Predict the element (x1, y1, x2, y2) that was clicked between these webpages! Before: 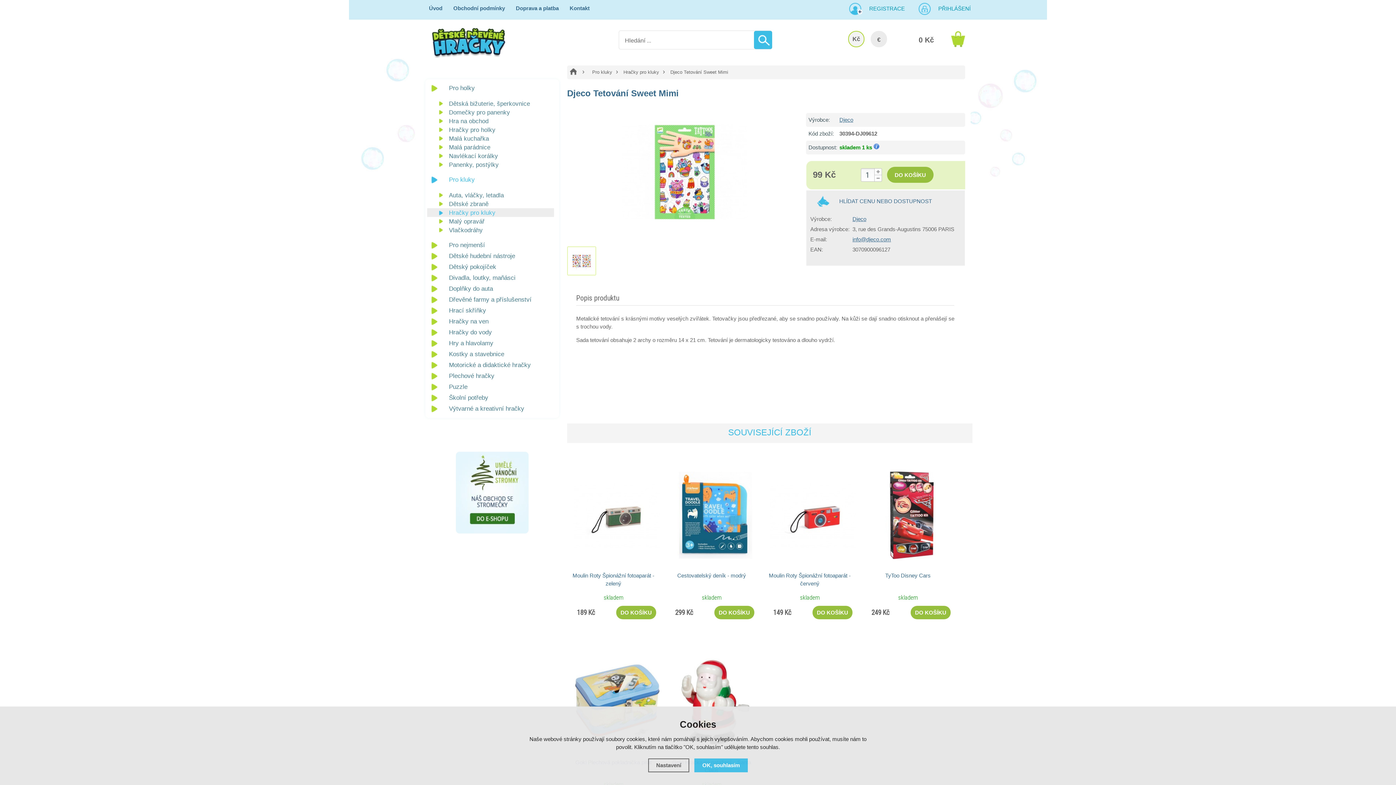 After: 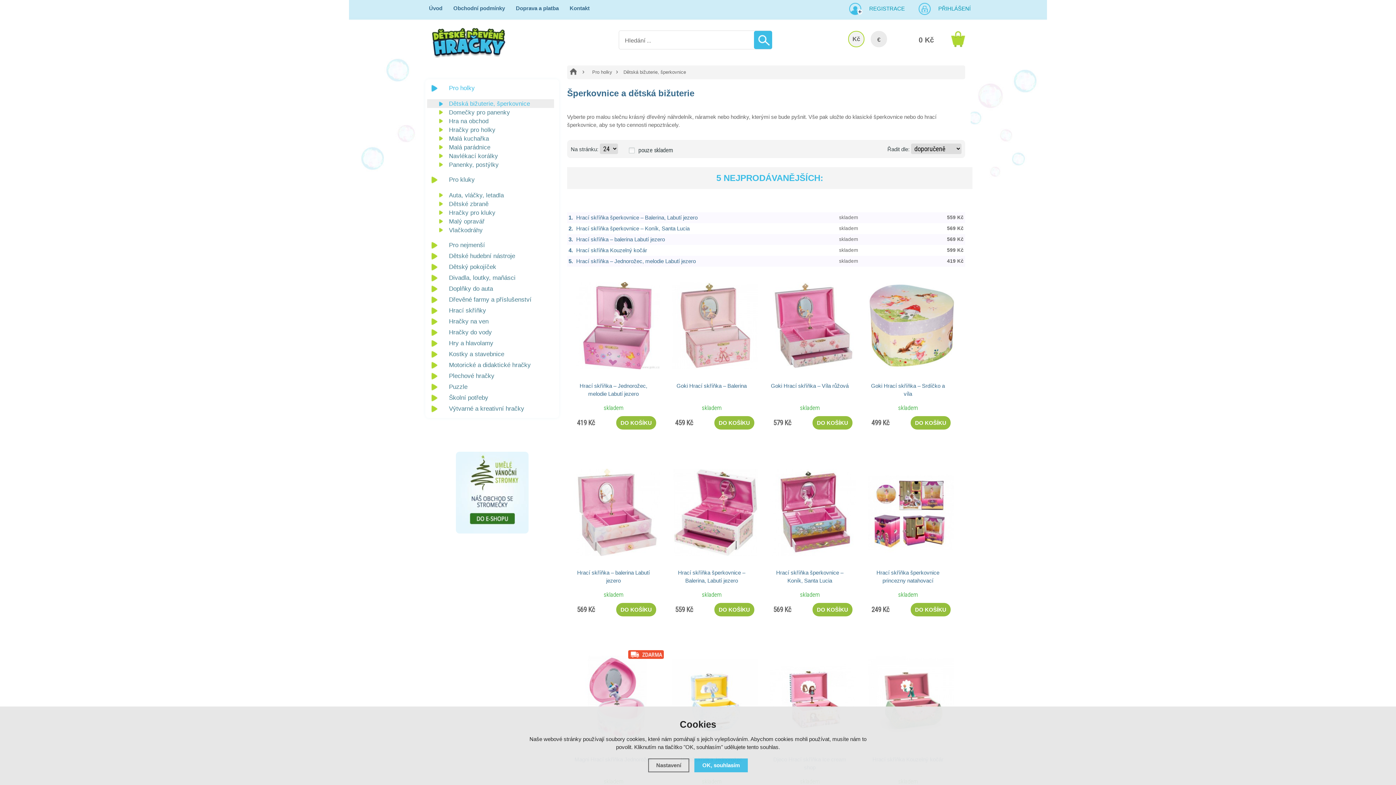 Action: label: Dětská bižuterie, šperkovnice bbox: (427, 99, 554, 108)